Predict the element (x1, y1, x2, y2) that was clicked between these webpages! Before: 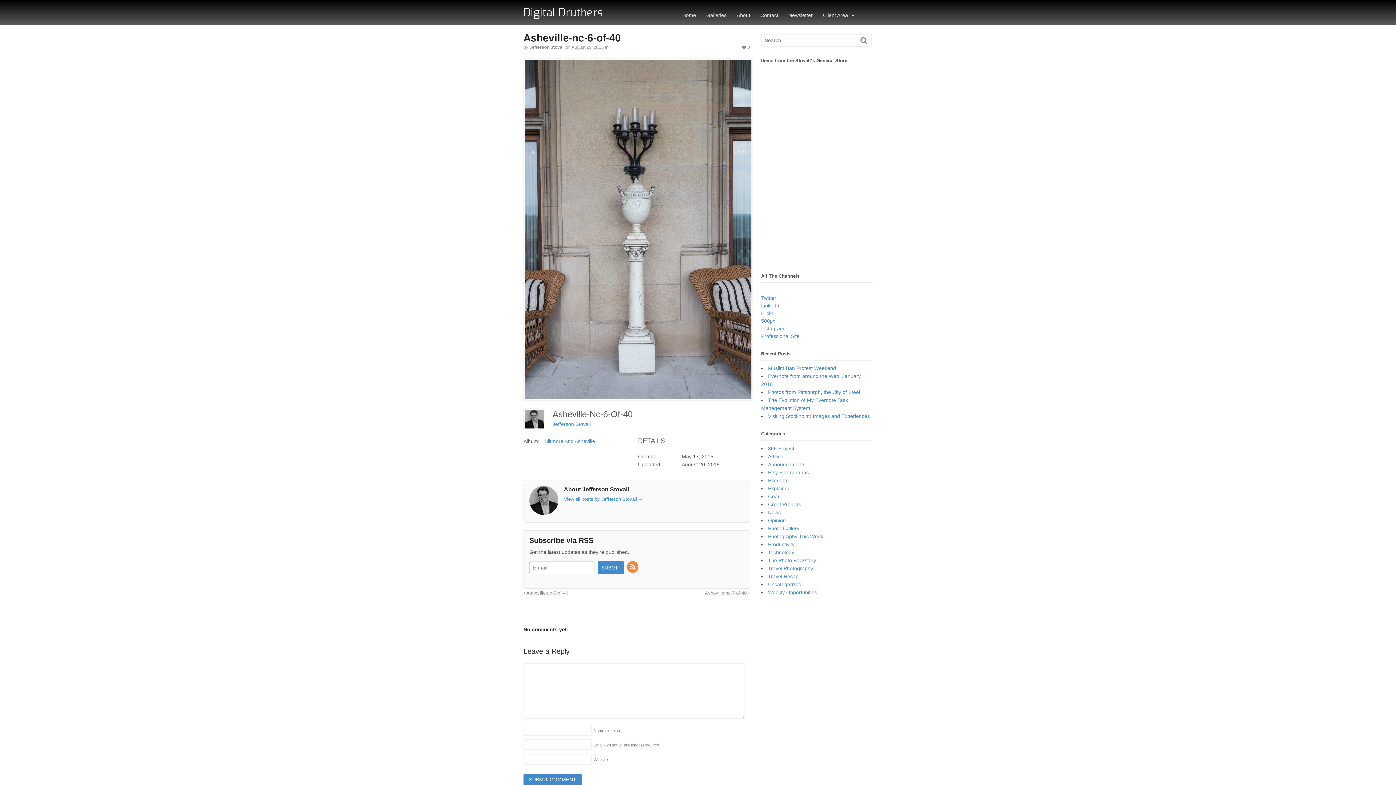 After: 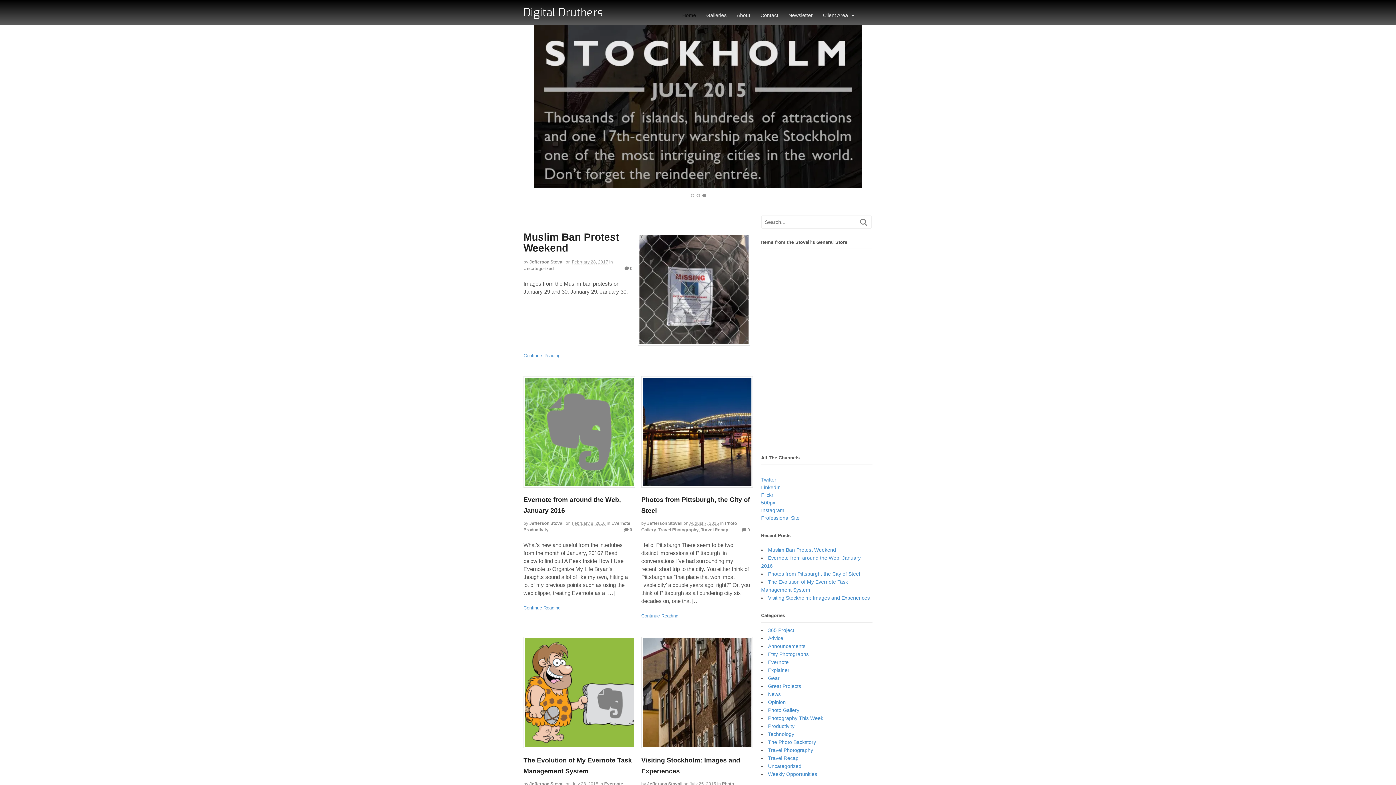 Action: bbox: (677, 7, 701, 23) label: Home